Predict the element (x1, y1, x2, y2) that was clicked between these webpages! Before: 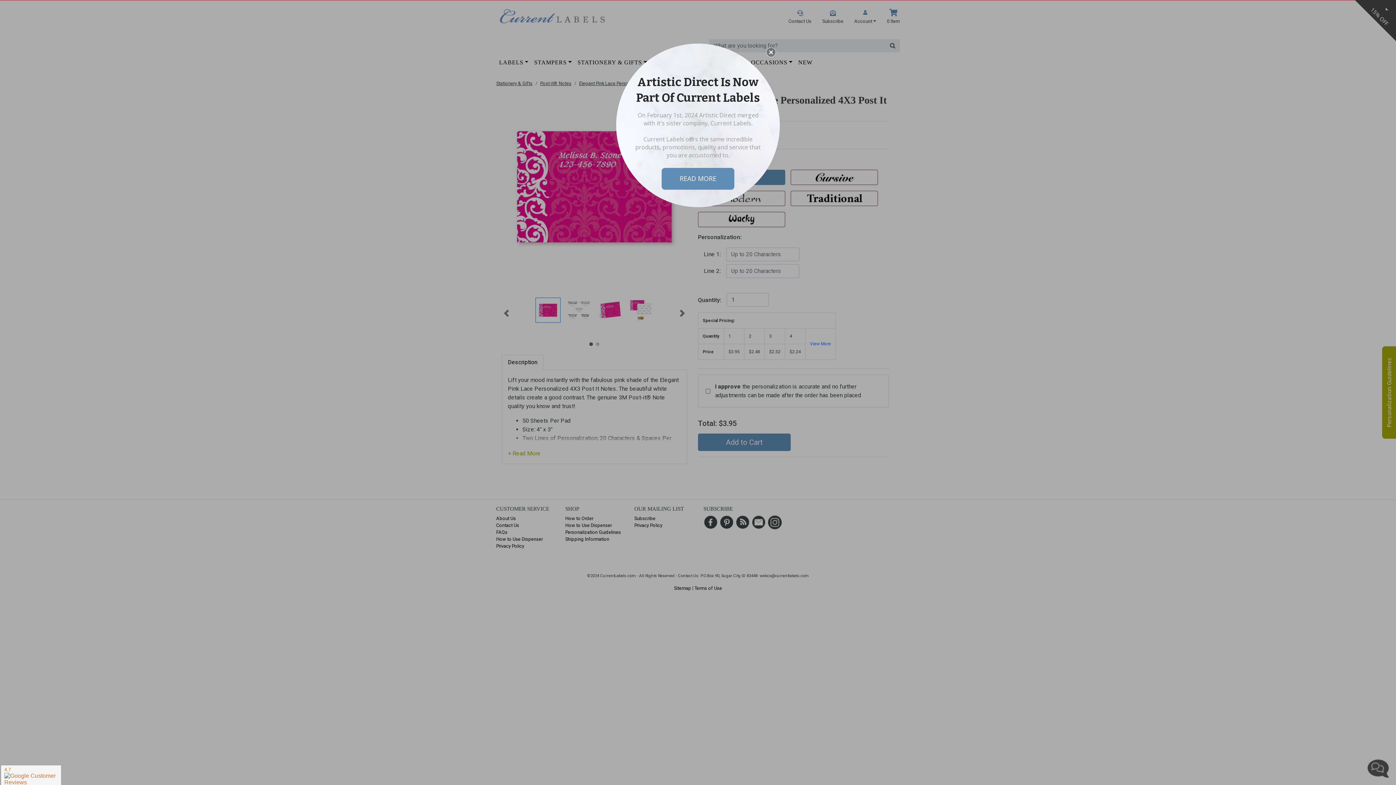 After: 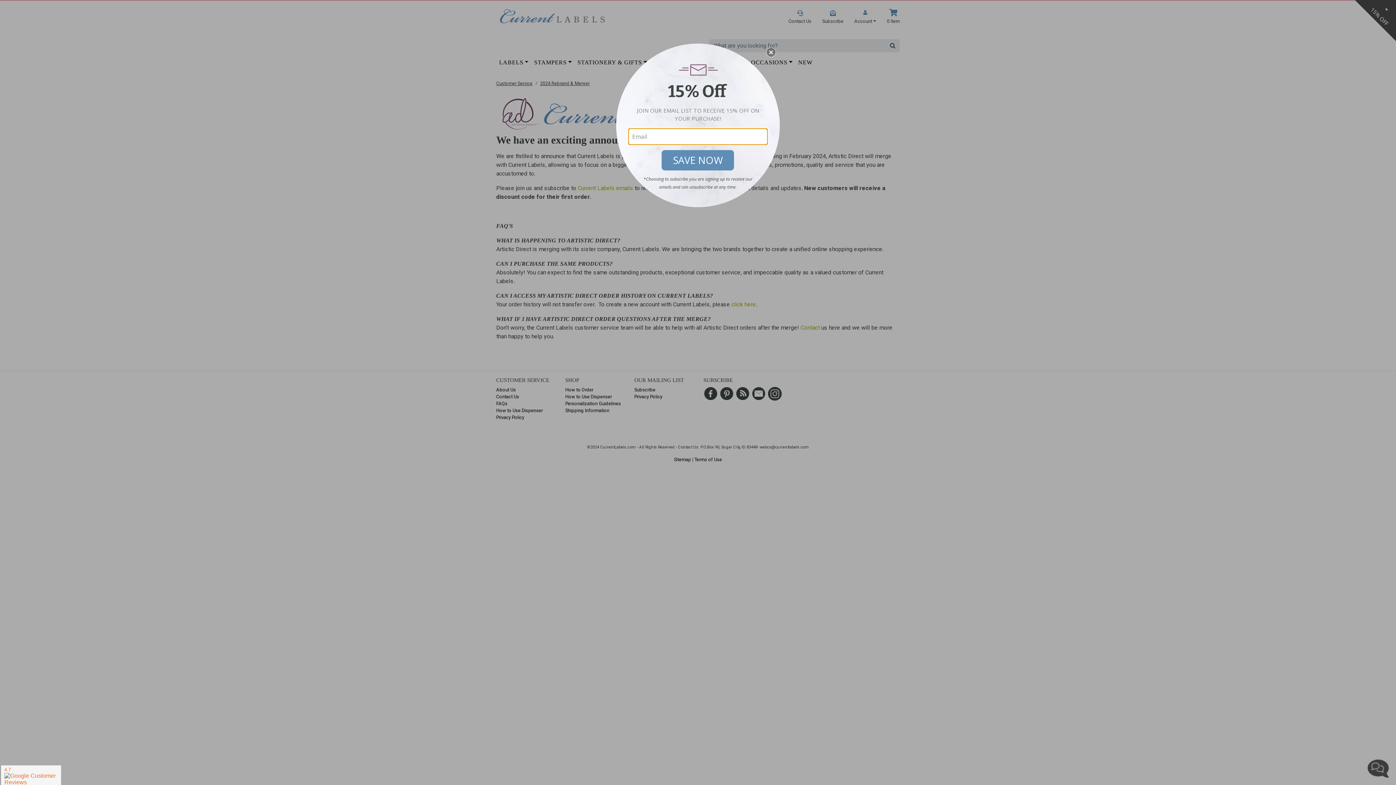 Action: bbox: (661, 168, 734, 189) label: READ MORE